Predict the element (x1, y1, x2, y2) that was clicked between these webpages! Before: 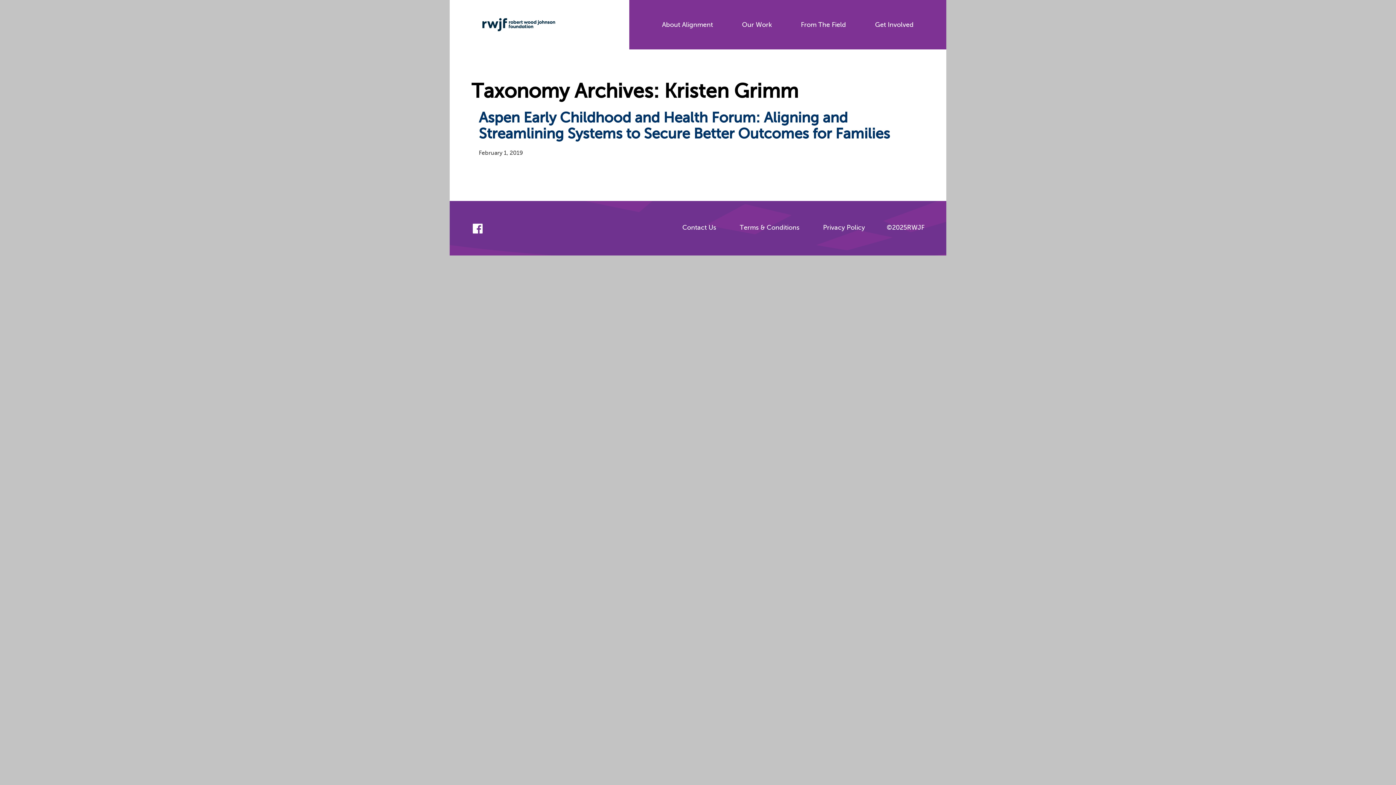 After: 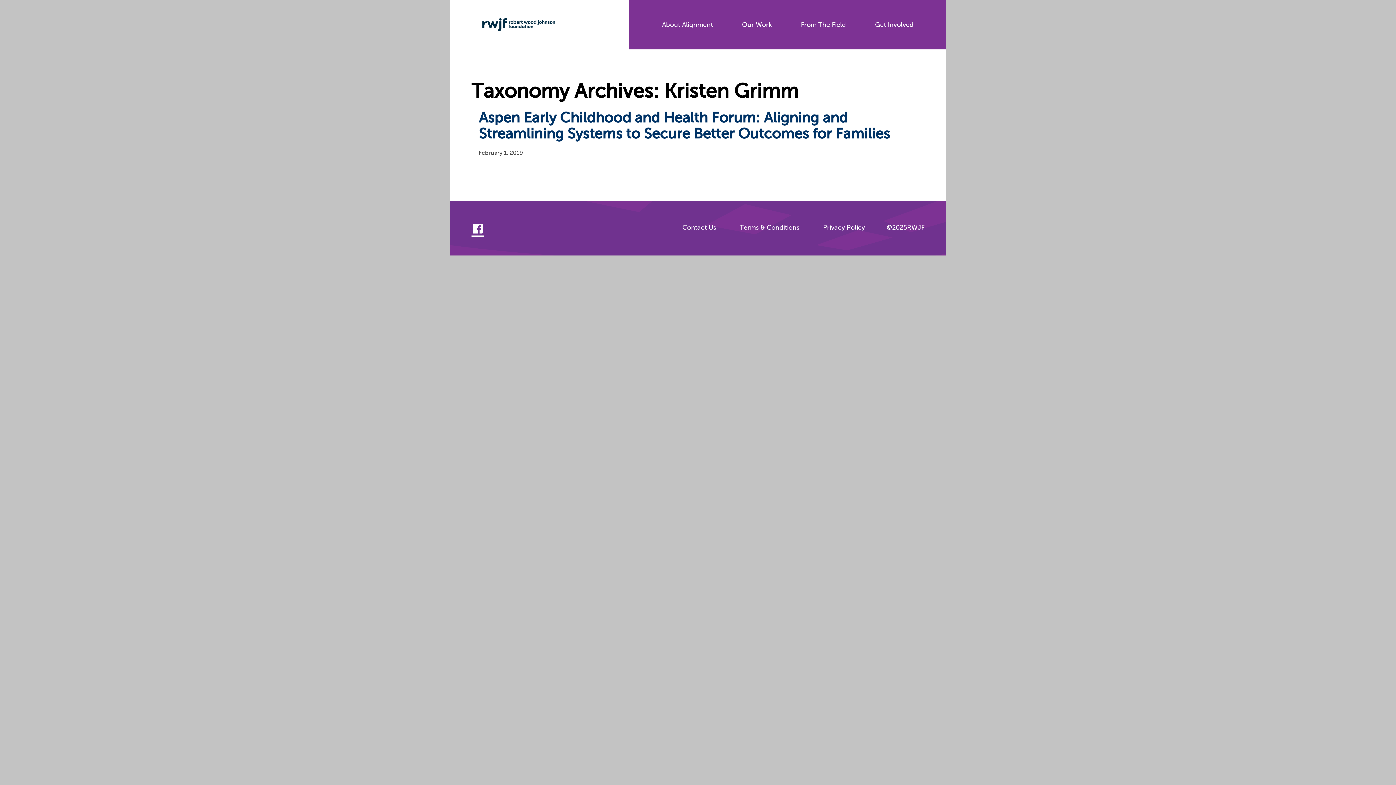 Action: bbox: (471, 224, 482, 231)